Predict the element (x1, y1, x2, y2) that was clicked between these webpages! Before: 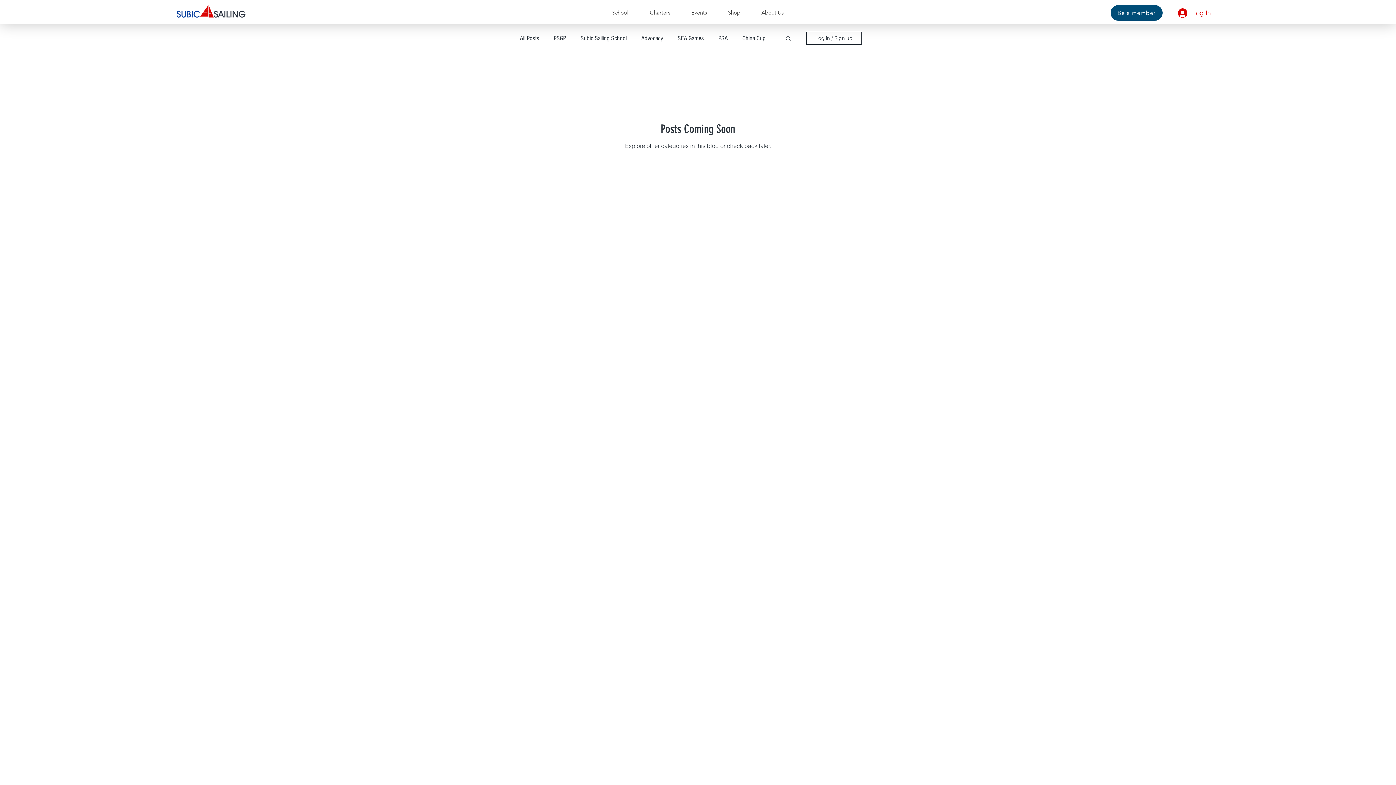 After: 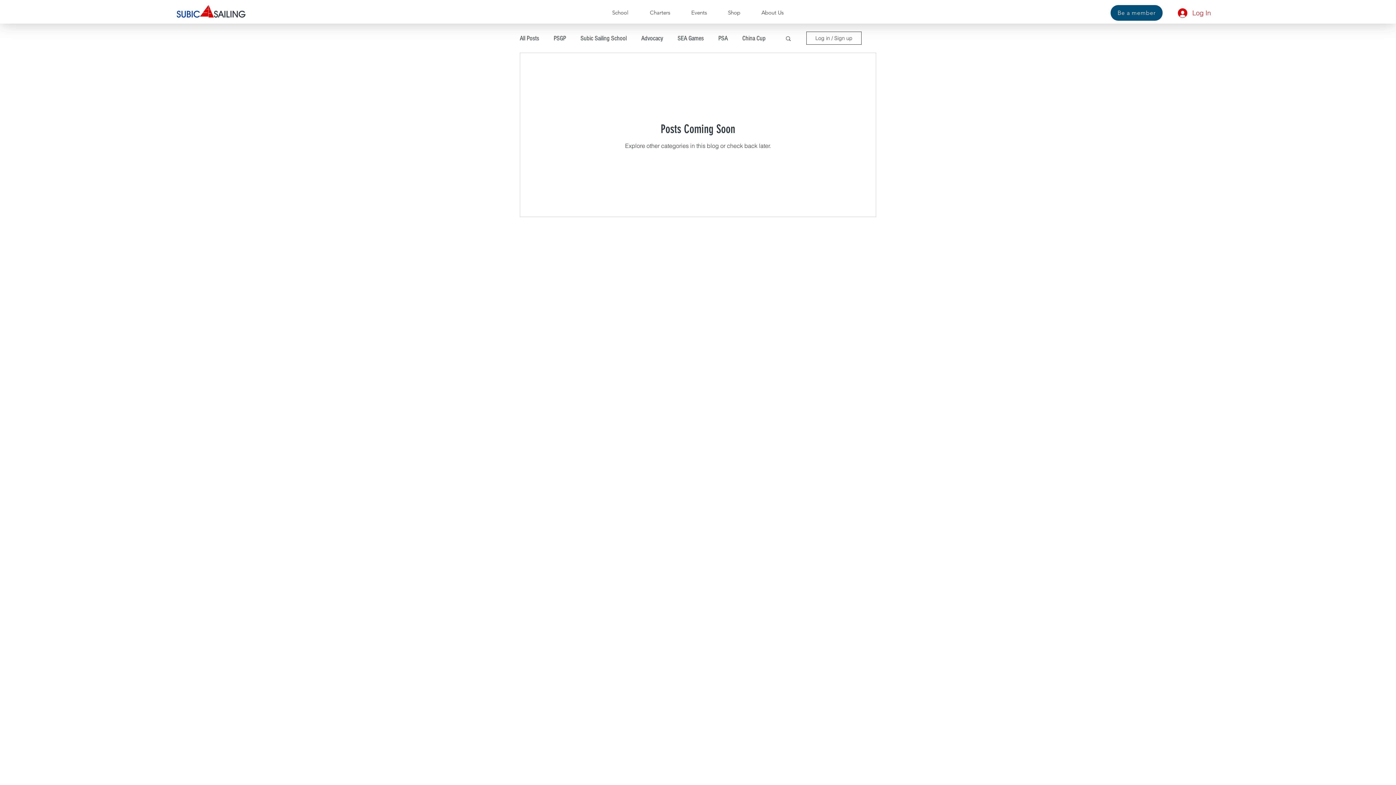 Action: bbox: (806, 31, 861, 44) label: Log in / Sign up